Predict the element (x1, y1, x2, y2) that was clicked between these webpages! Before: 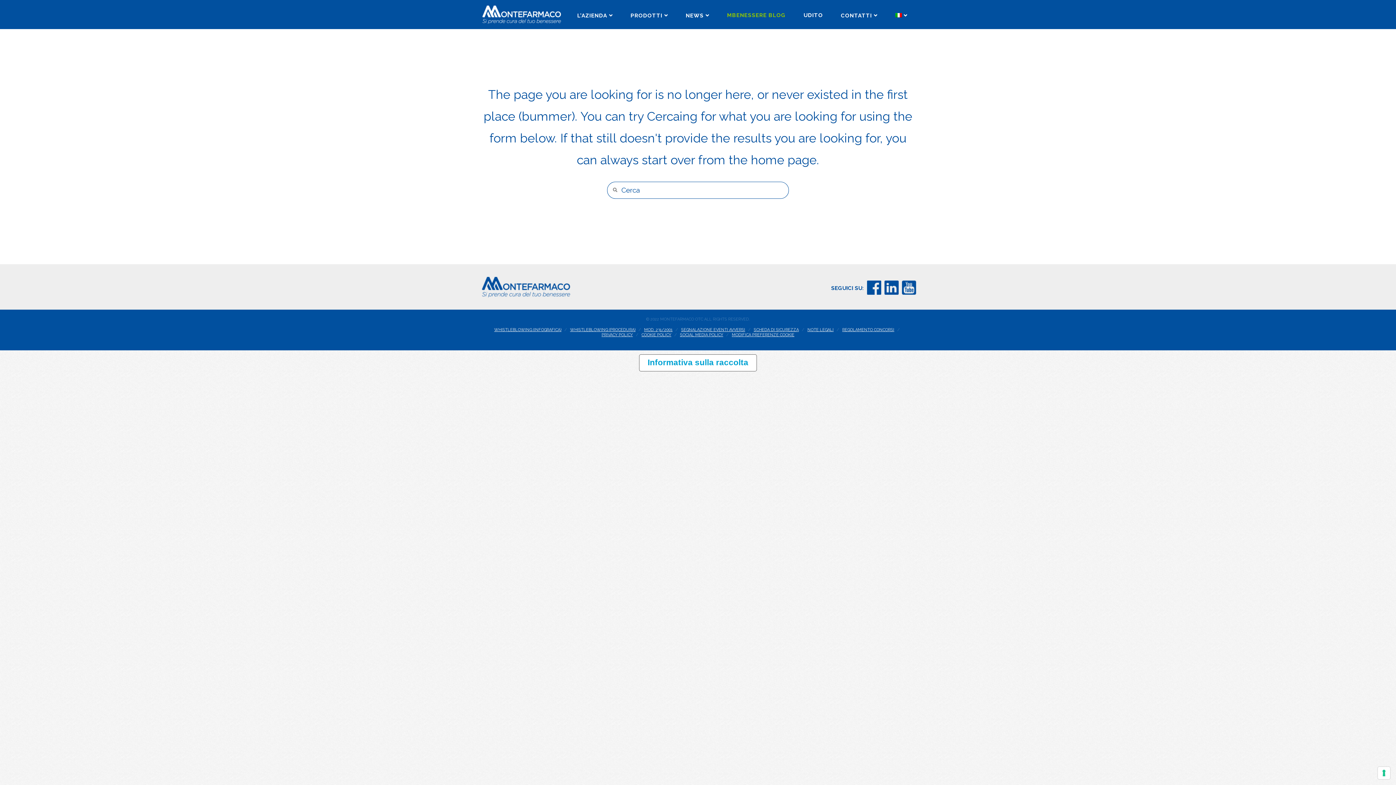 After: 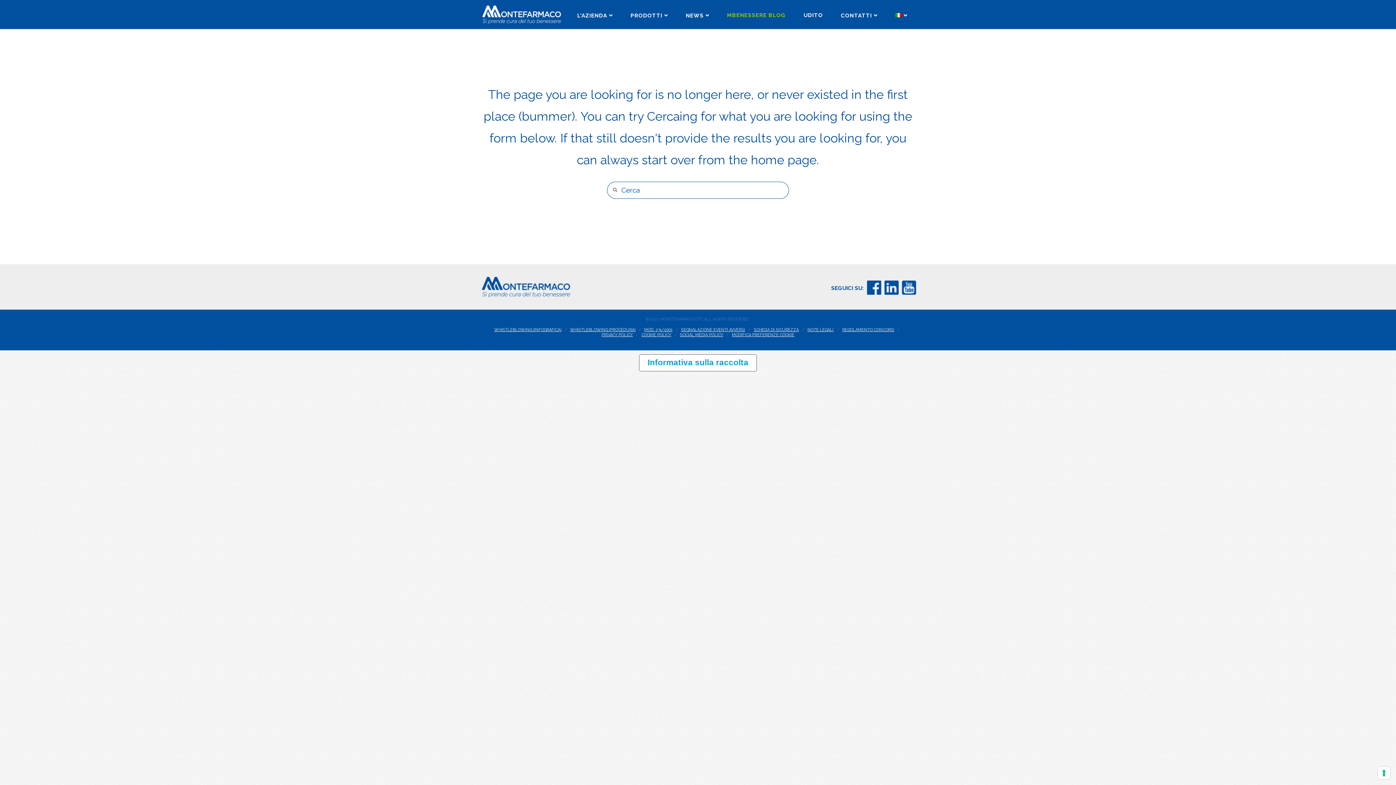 Action: bbox: (882, 281, 898, 287)